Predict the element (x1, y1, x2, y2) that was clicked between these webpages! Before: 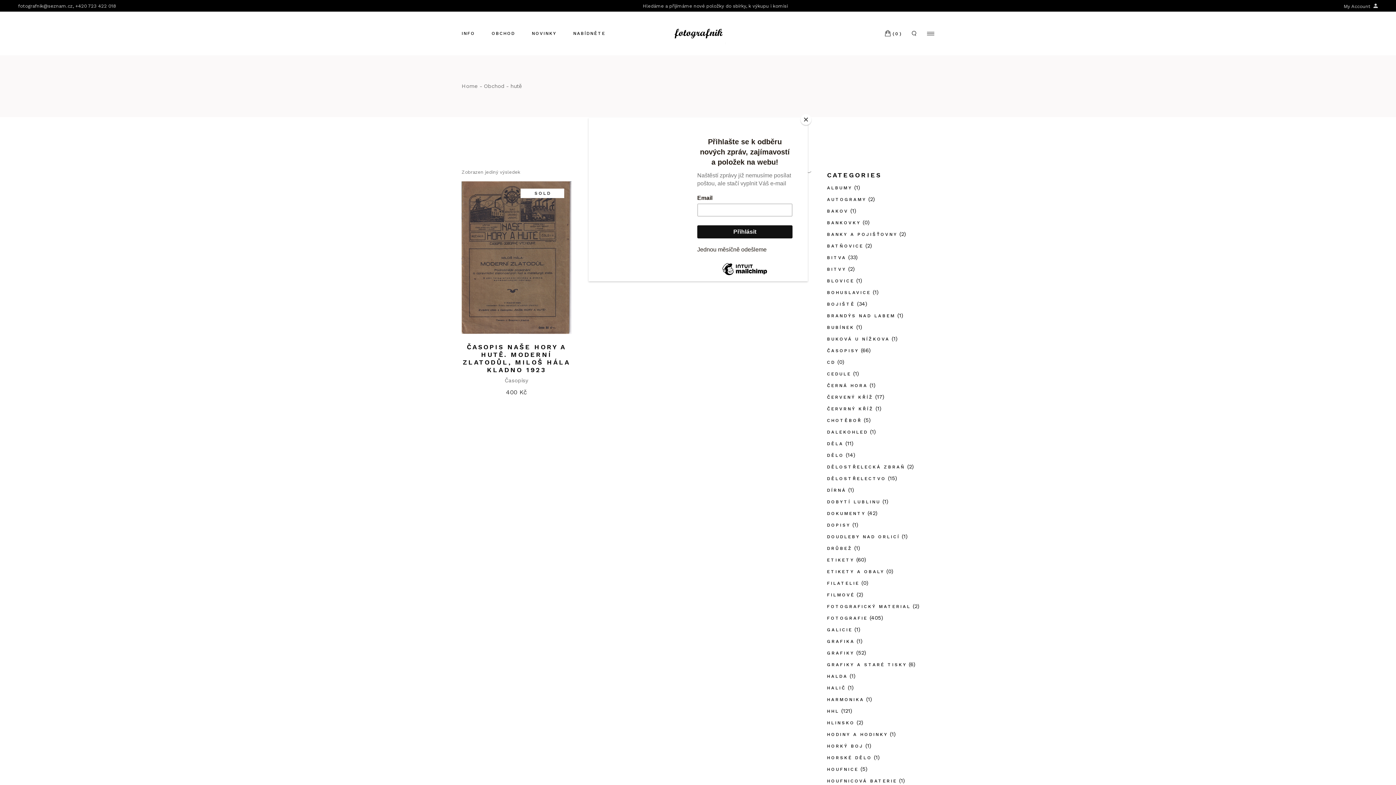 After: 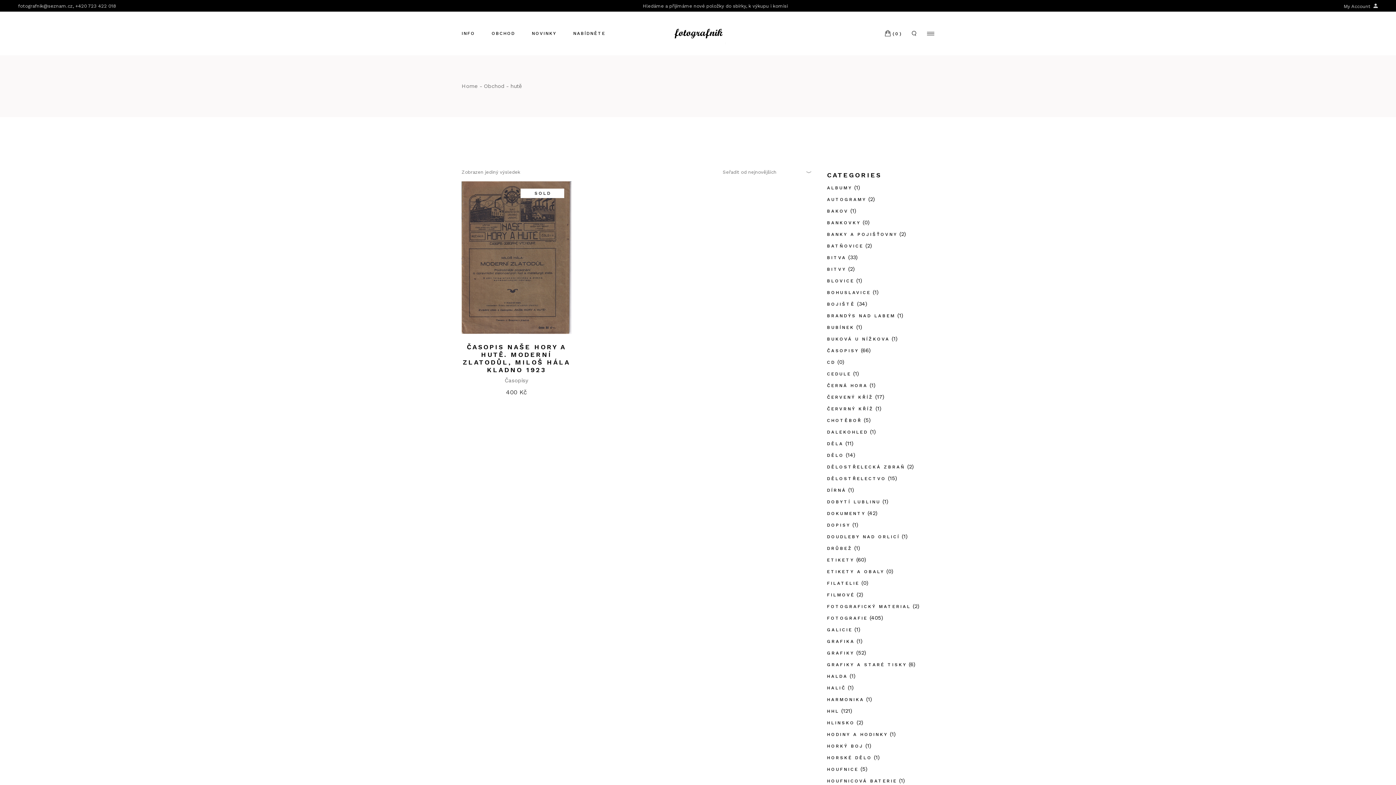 Action: bbox: (800, 114, 811, 125) label: Close